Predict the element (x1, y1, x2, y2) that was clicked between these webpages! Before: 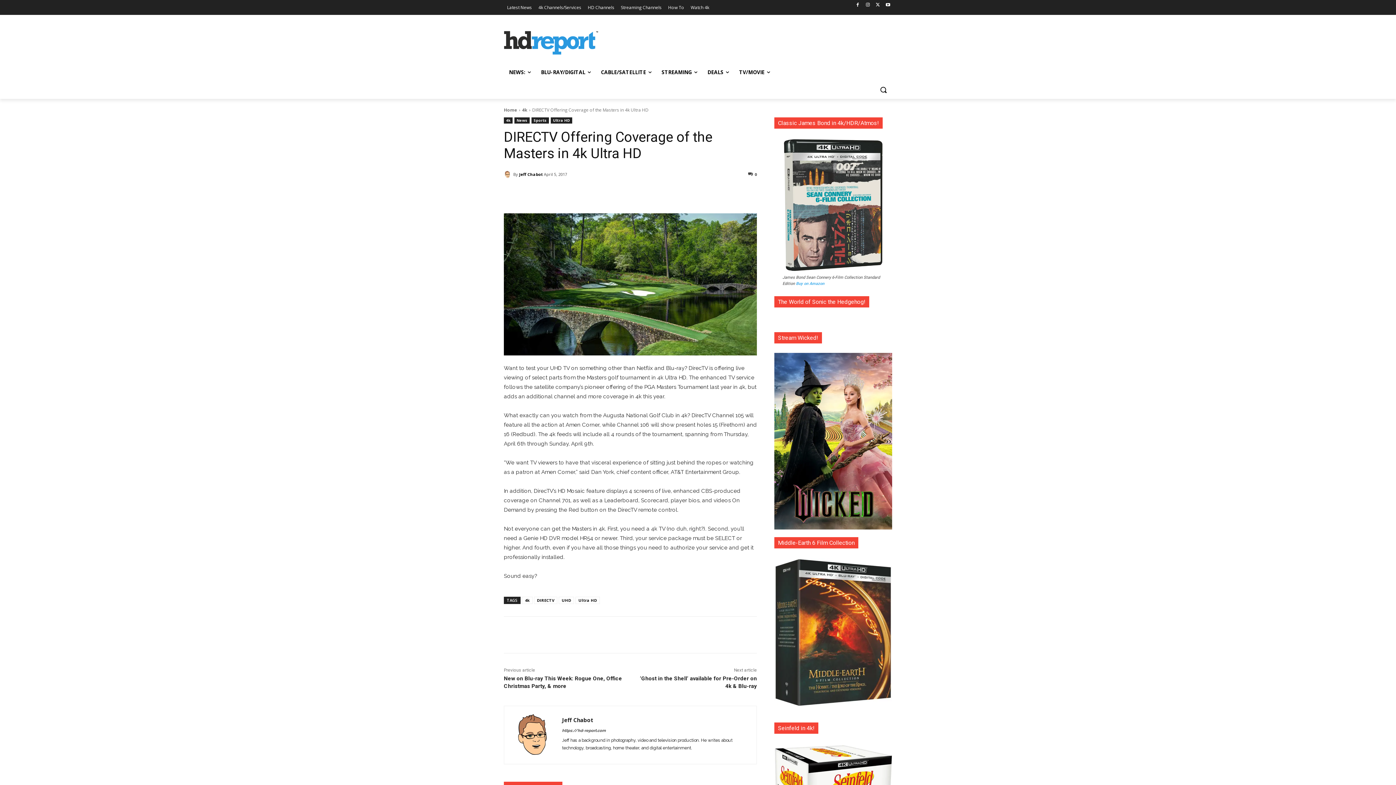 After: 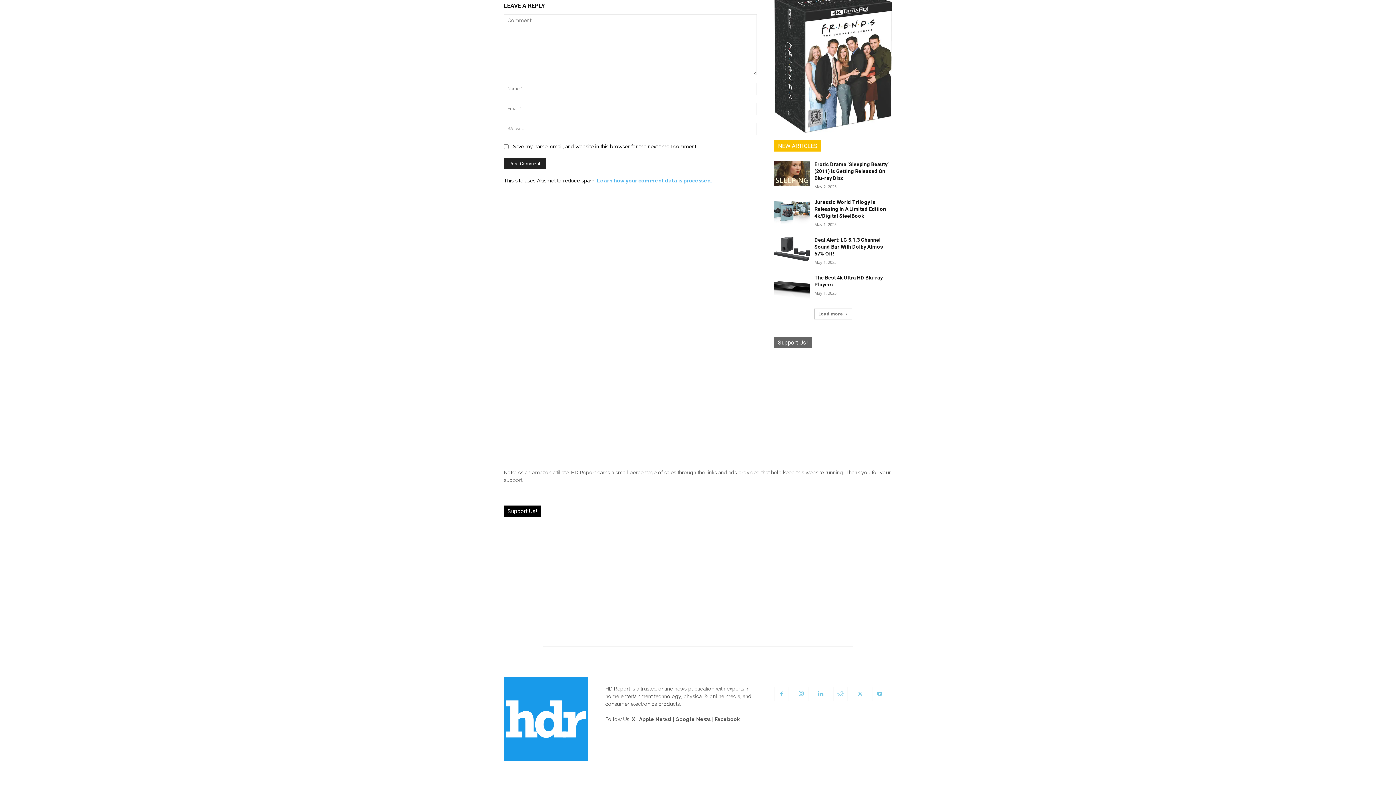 Action: bbox: (748, 171, 757, 176) label: 0